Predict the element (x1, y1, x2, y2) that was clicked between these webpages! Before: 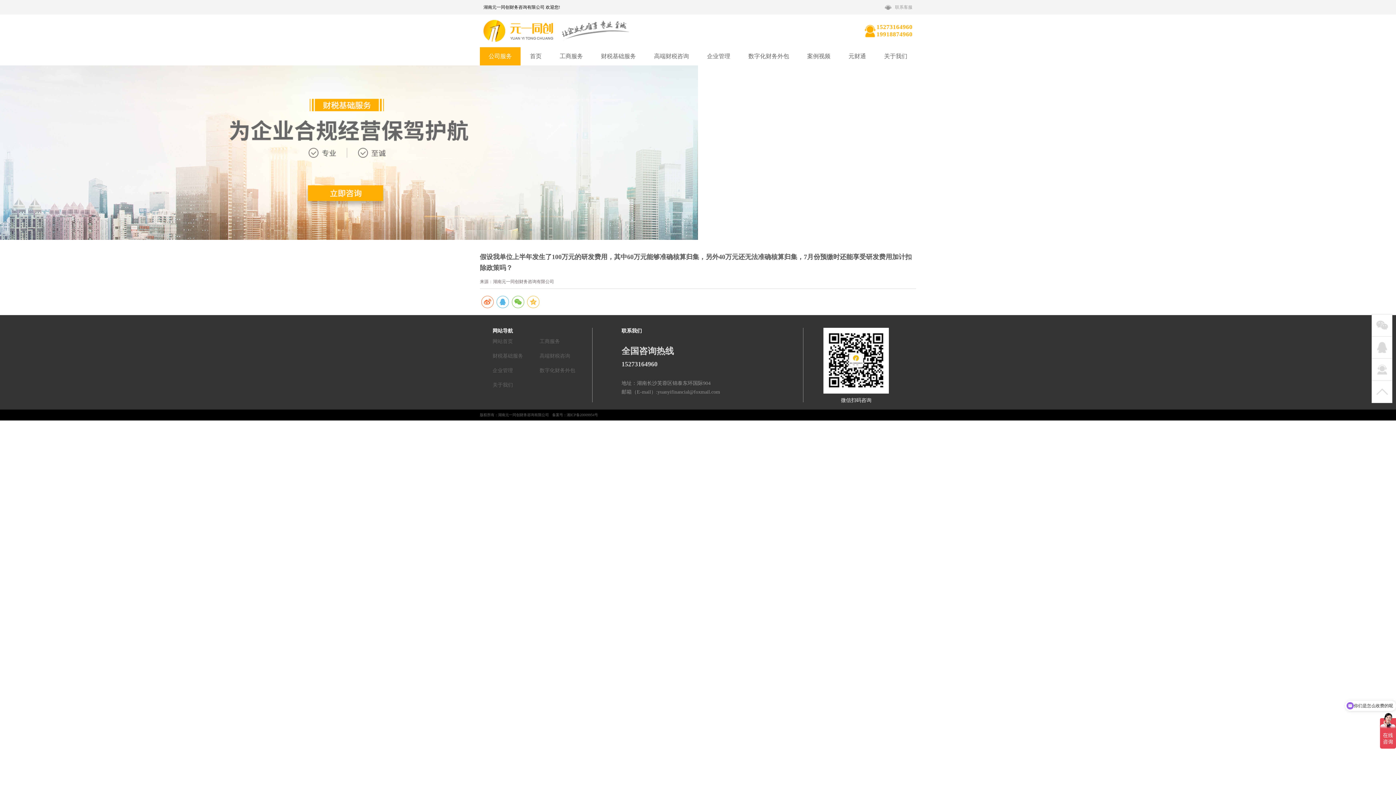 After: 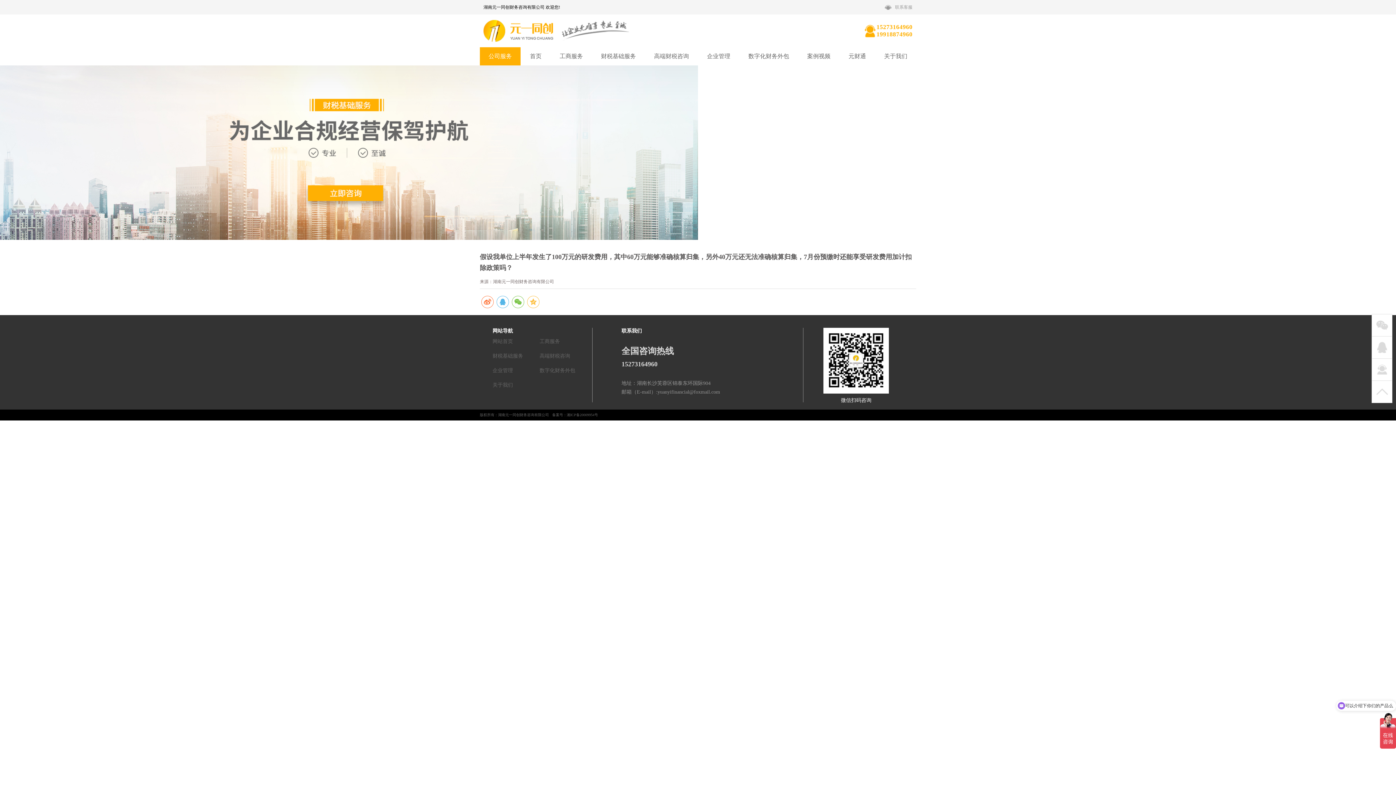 Action: bbox: (566, 413, 598, 417) label: 湘ICP备20009954号